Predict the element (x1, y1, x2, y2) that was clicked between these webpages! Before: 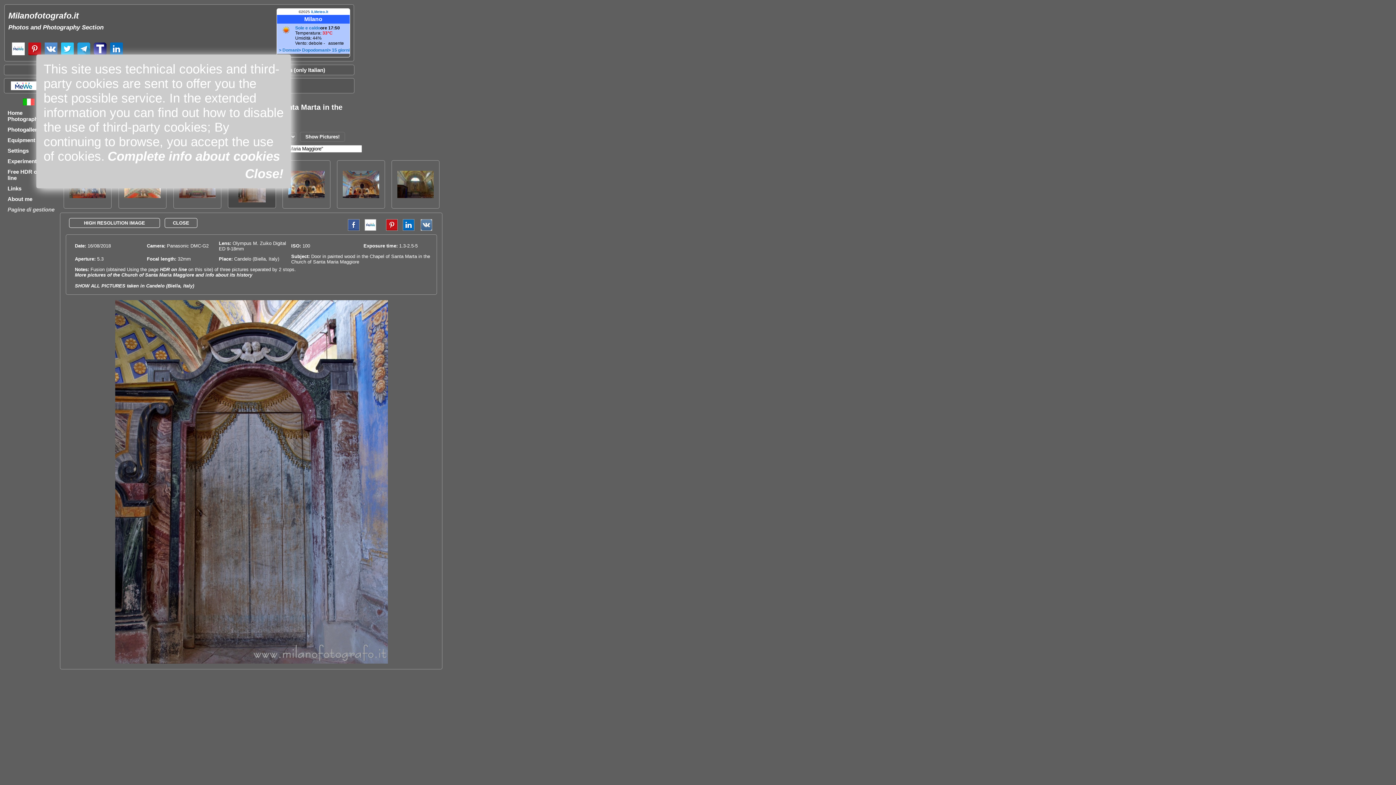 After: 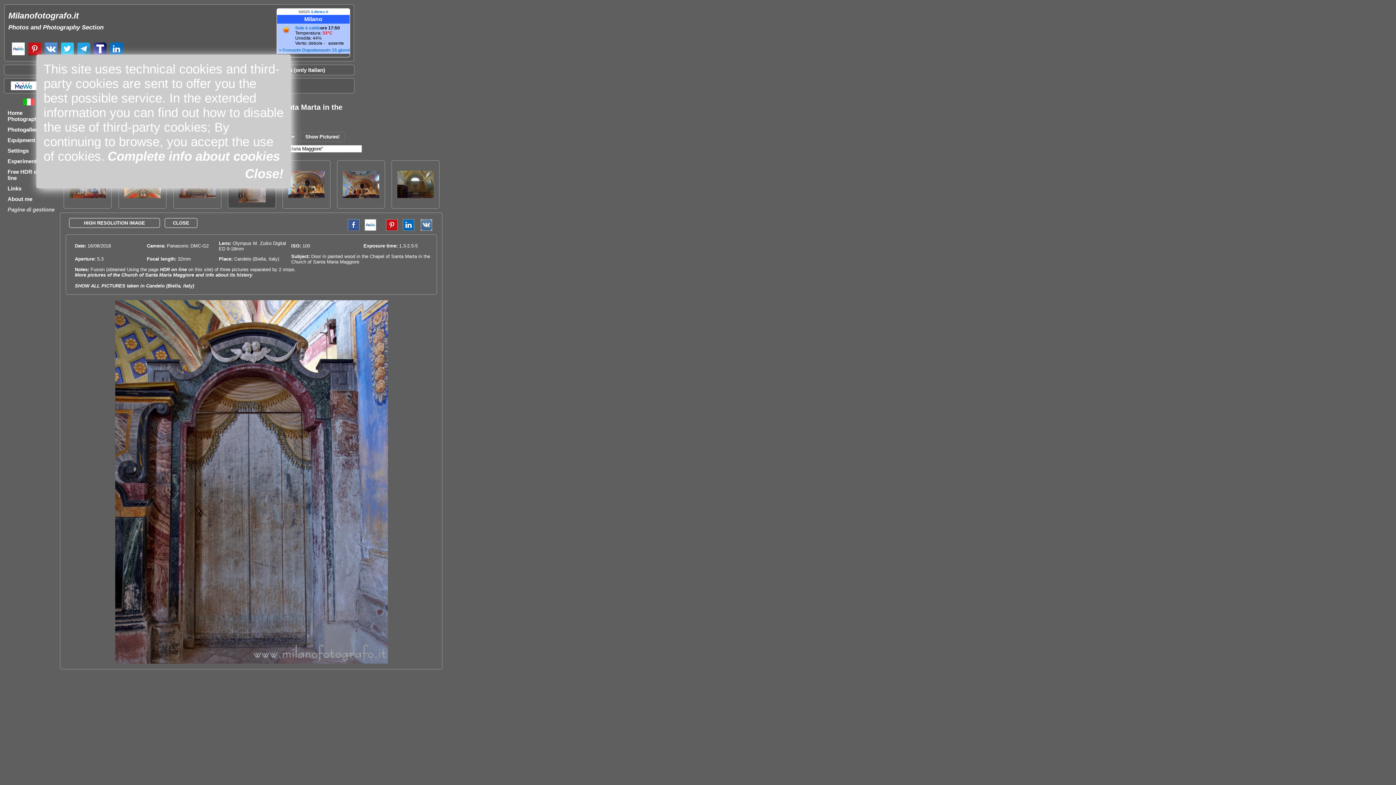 Action: bbox: (27, 51, 42, 57)